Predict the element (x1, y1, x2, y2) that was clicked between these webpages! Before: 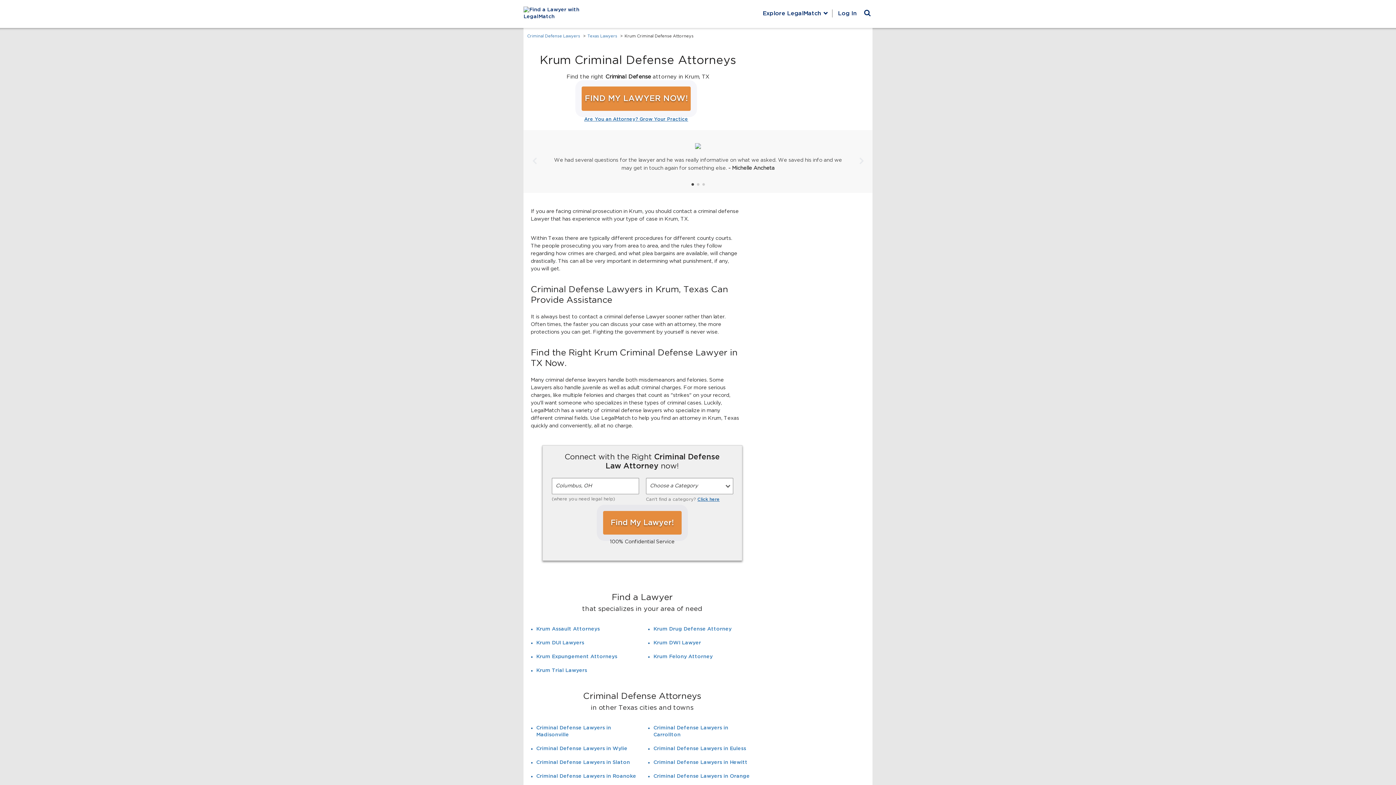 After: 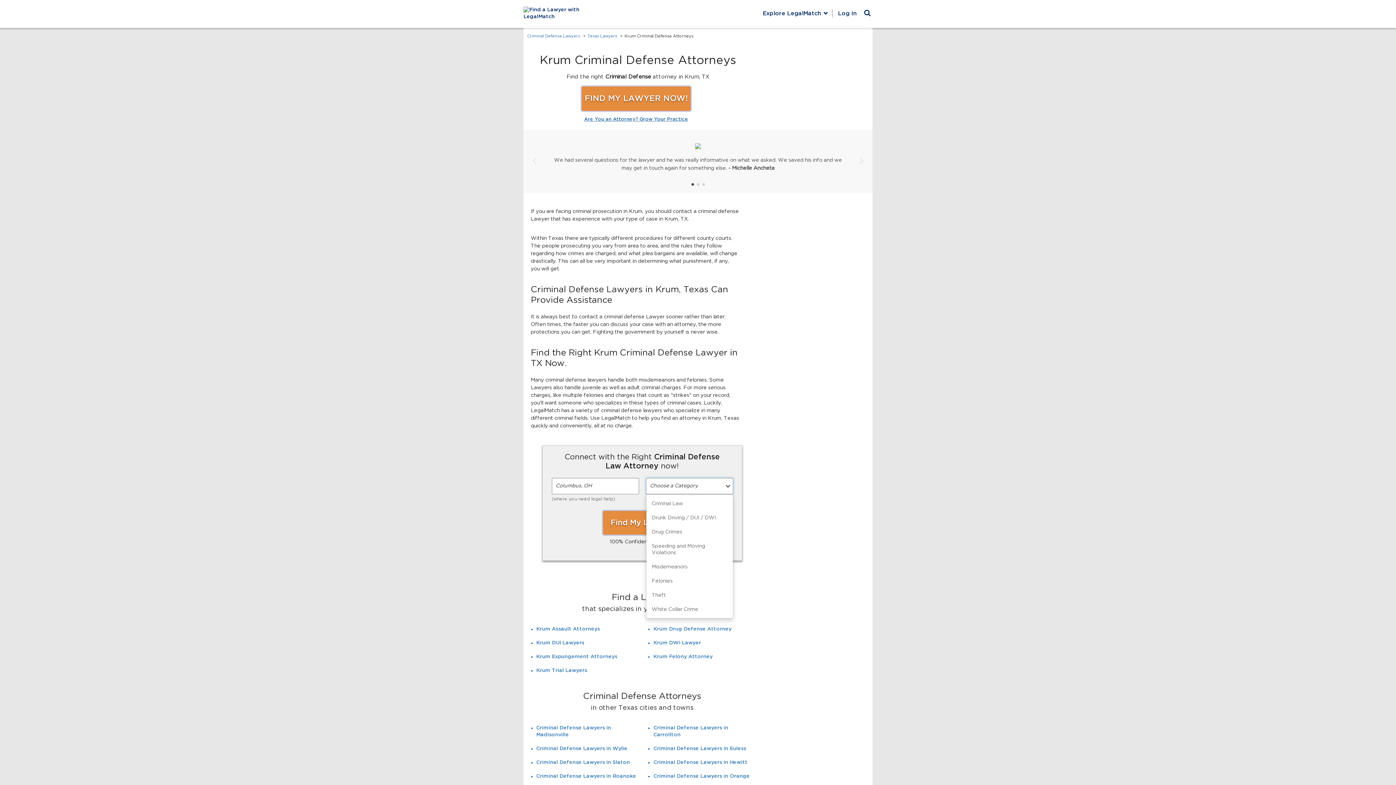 Action: bbox: (646, 478, 733, 494) label: Choose a Category